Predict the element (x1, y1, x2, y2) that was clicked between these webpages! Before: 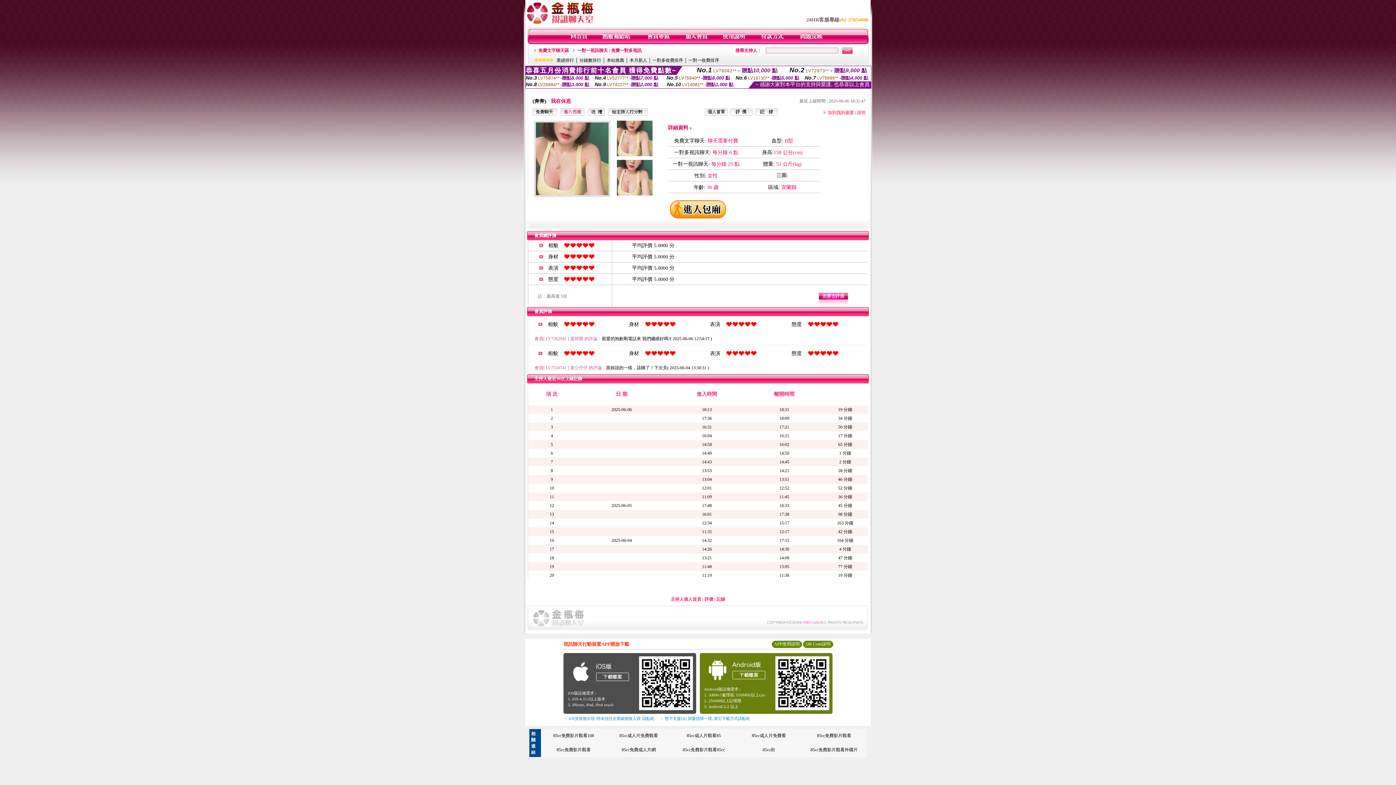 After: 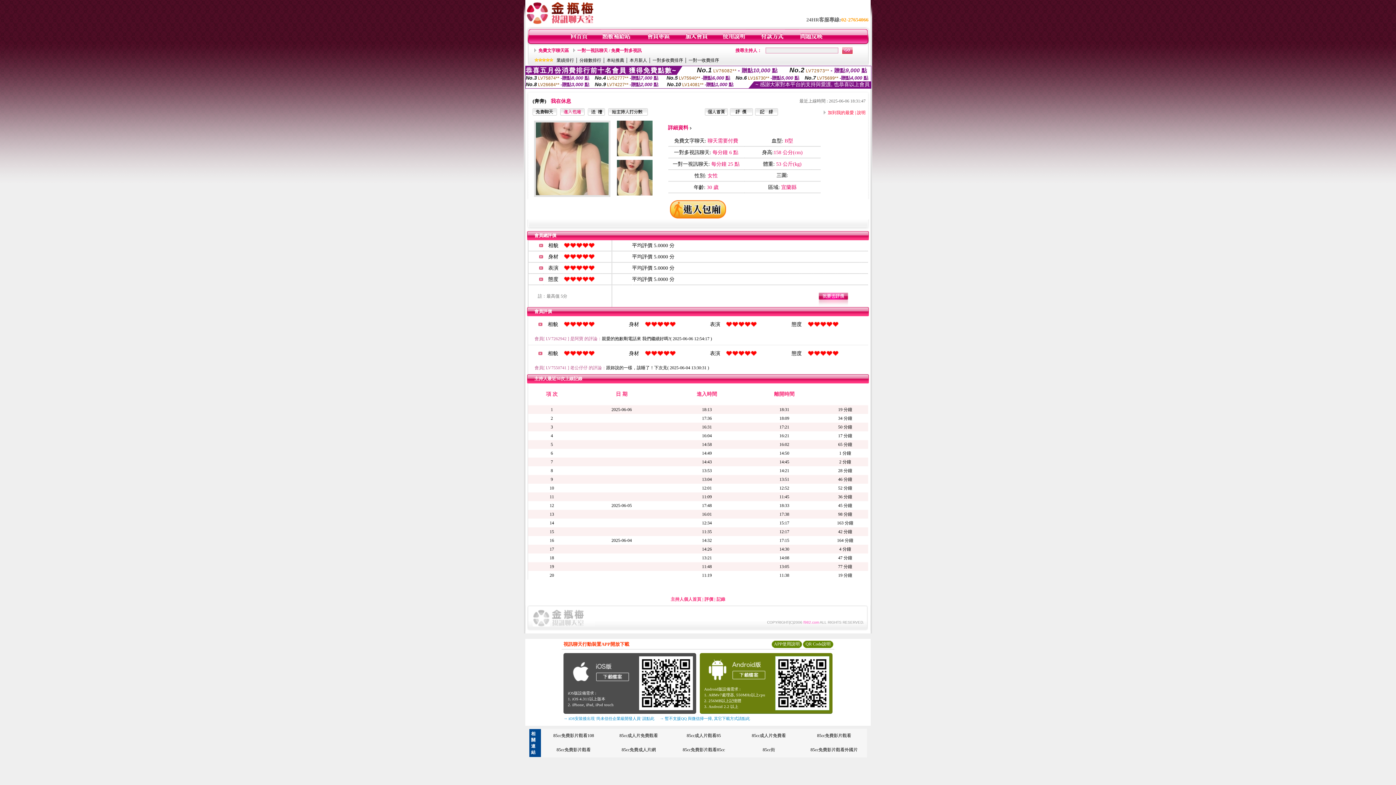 Action: bbox: (560, 111, 584, 116)